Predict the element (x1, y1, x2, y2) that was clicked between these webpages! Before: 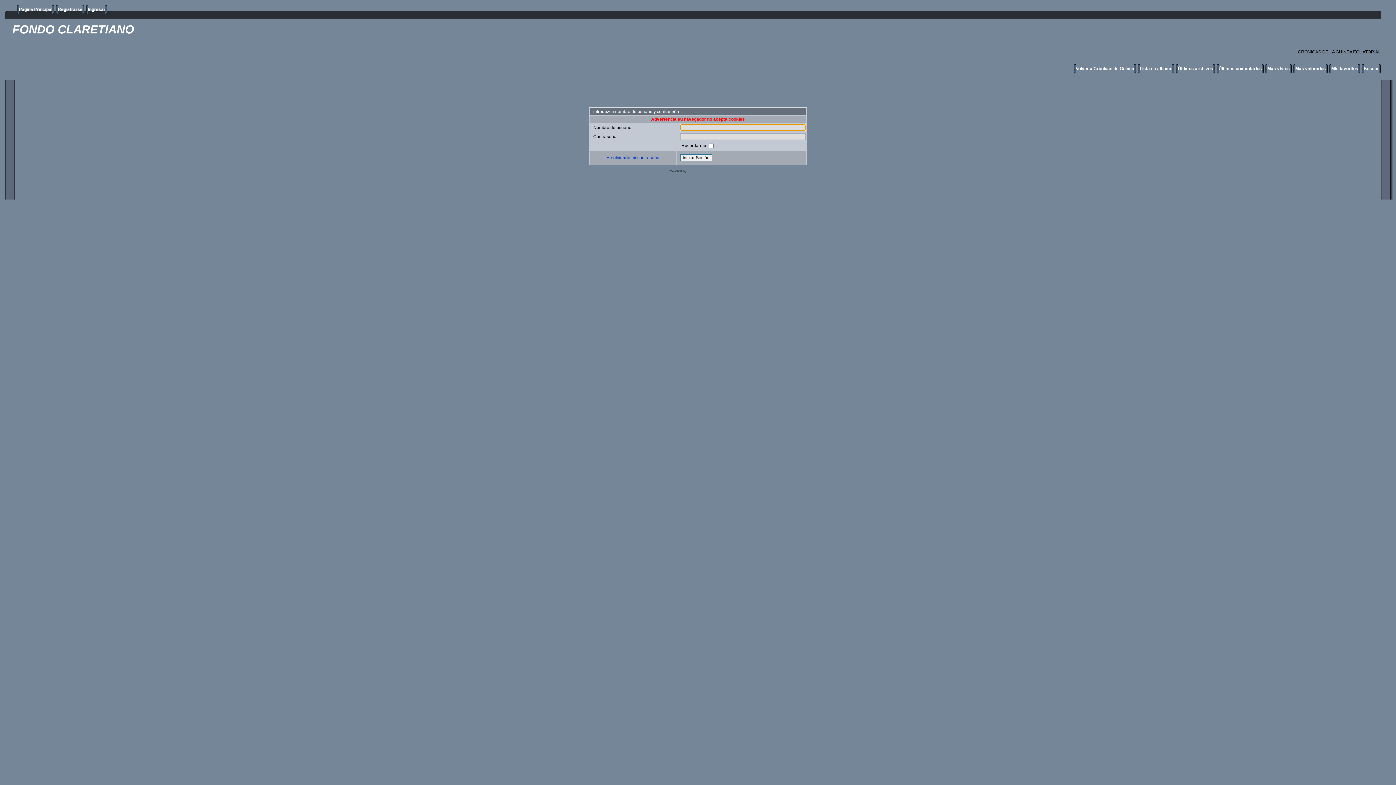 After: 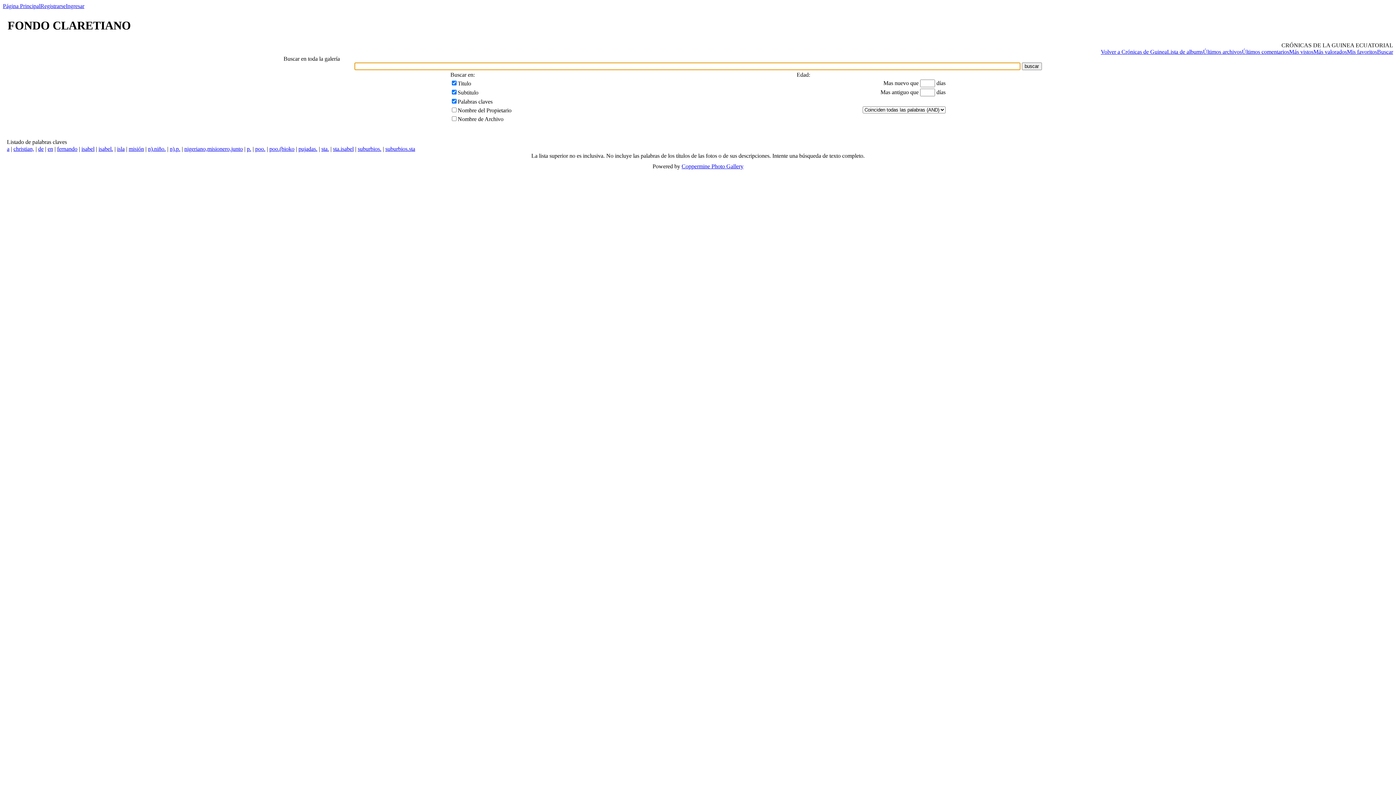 Action: bbox: (1364, 66, 1379, 71) label: Buscar